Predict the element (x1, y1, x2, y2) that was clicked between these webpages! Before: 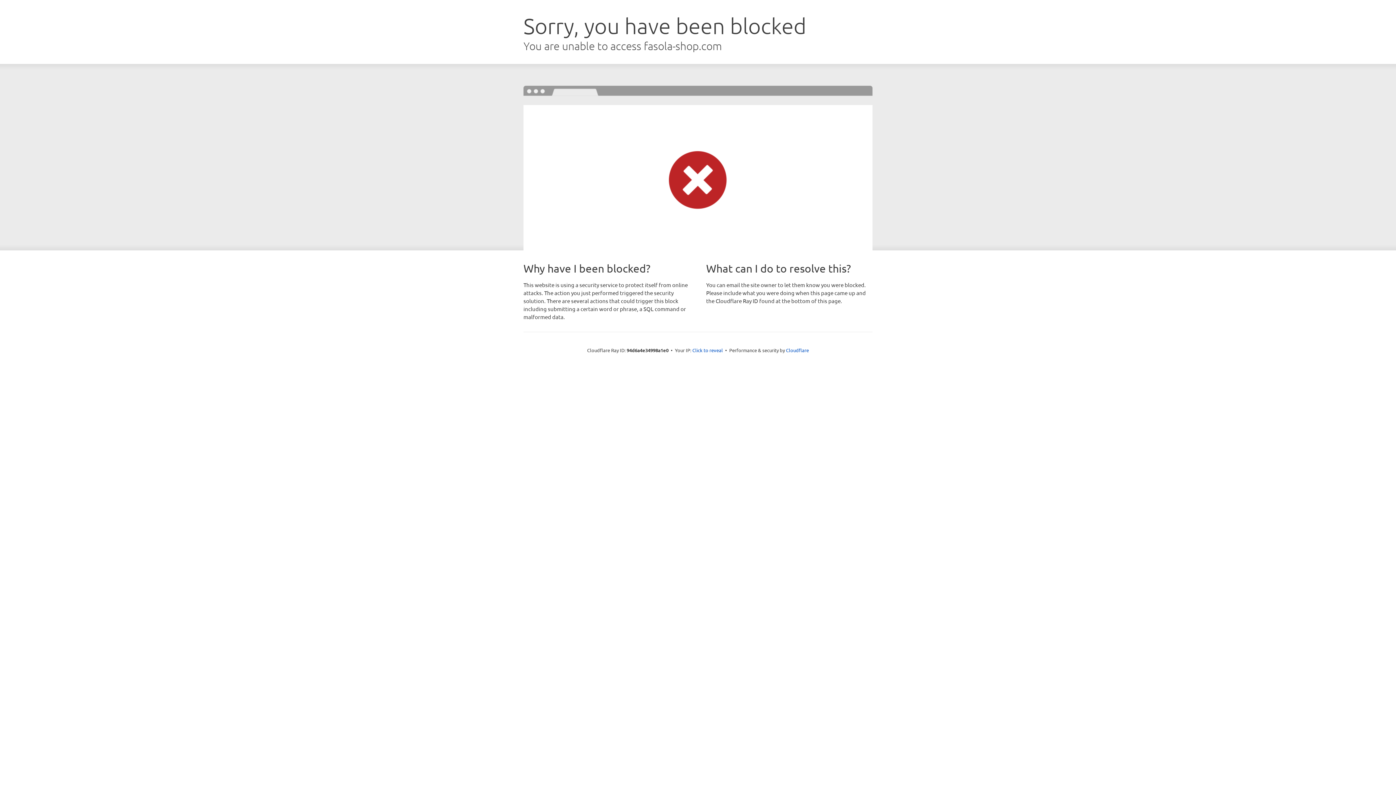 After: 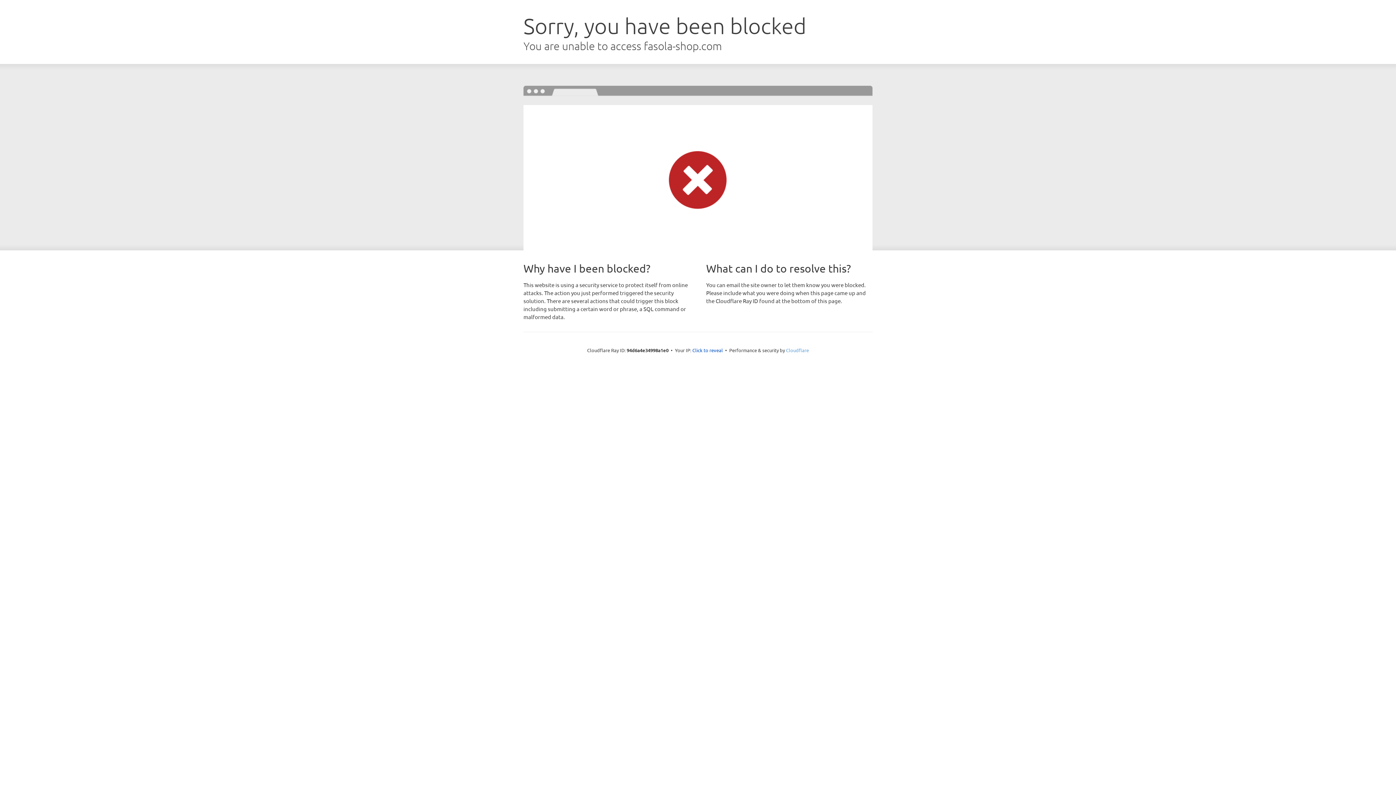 Action: label: Cloudflare bbox: (786, 347, 809, 353)